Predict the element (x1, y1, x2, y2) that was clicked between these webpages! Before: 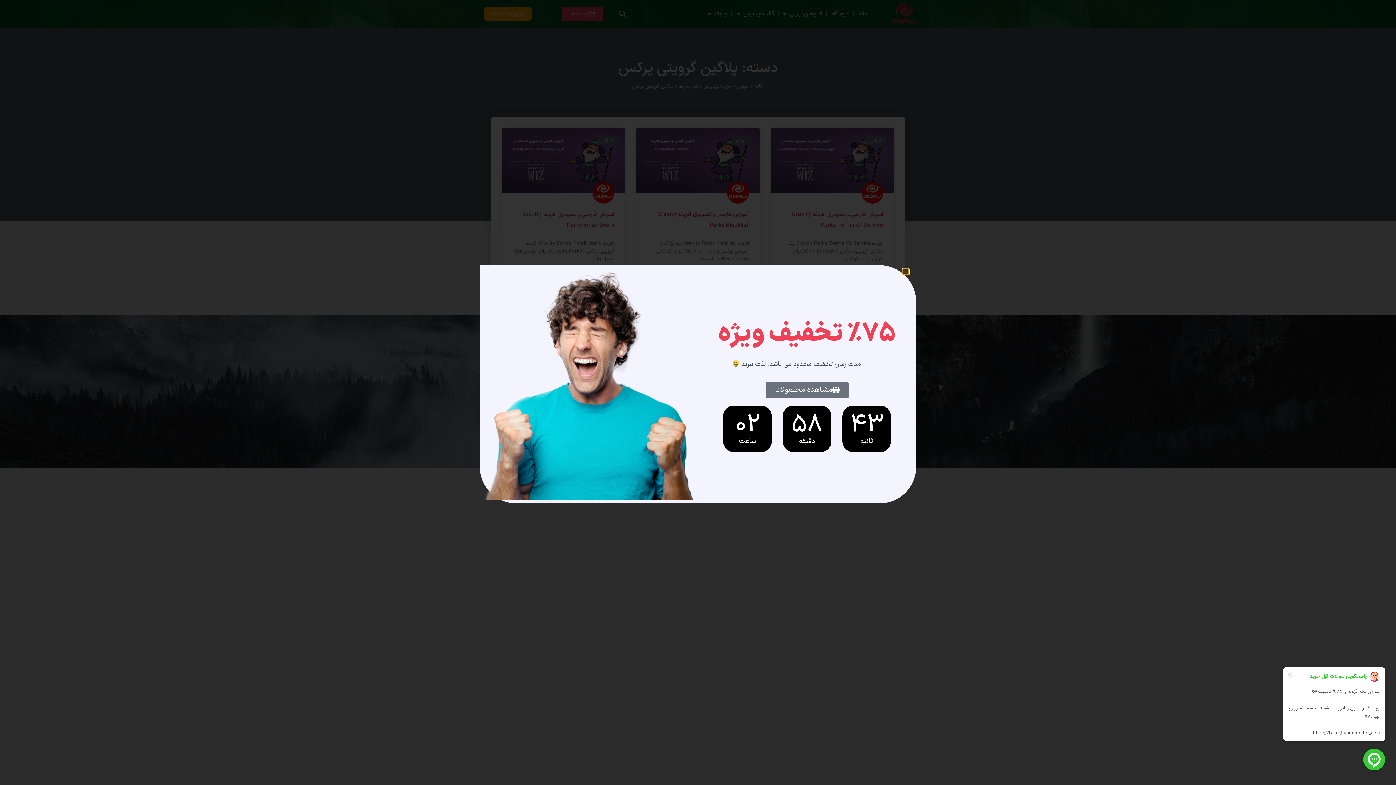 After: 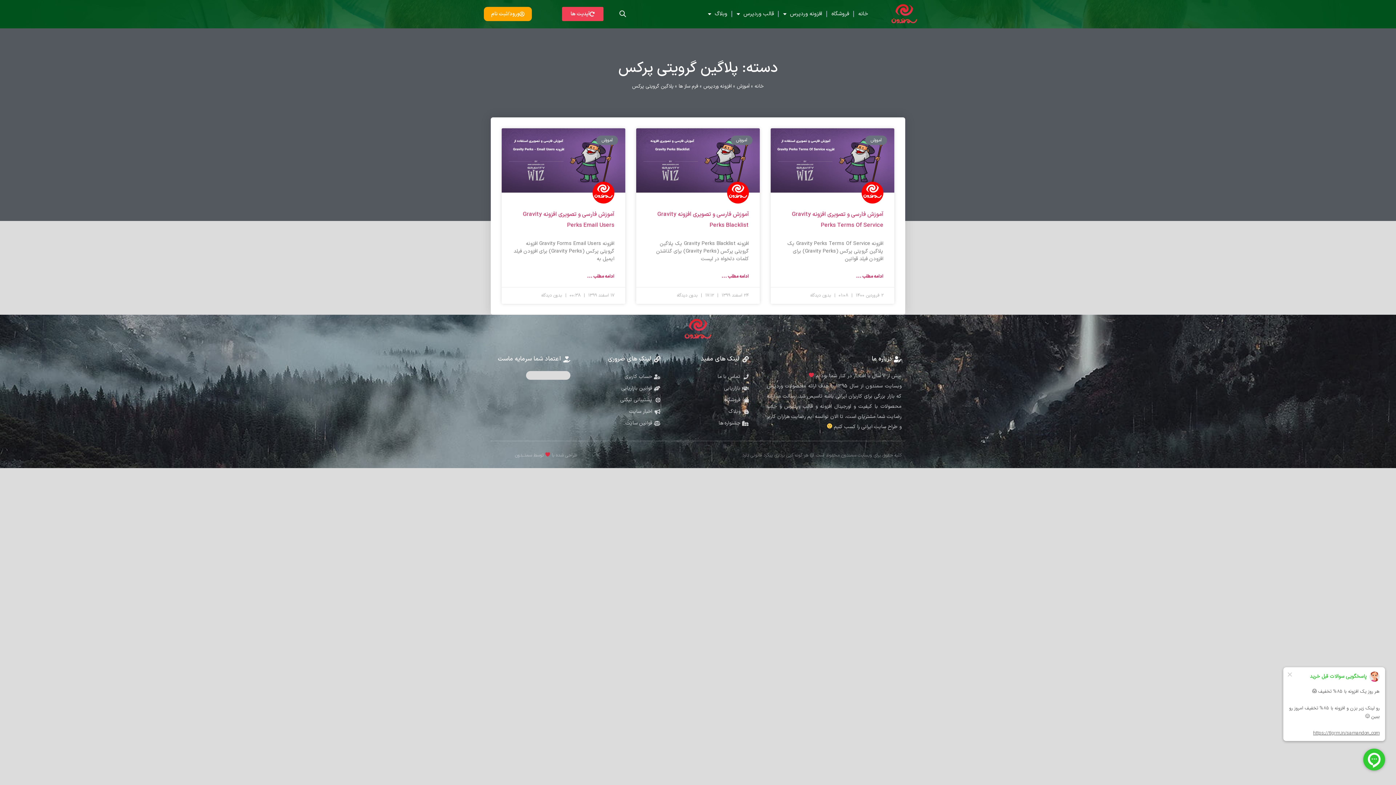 Action: label: Close bbox: (903, 269, 908, 274)